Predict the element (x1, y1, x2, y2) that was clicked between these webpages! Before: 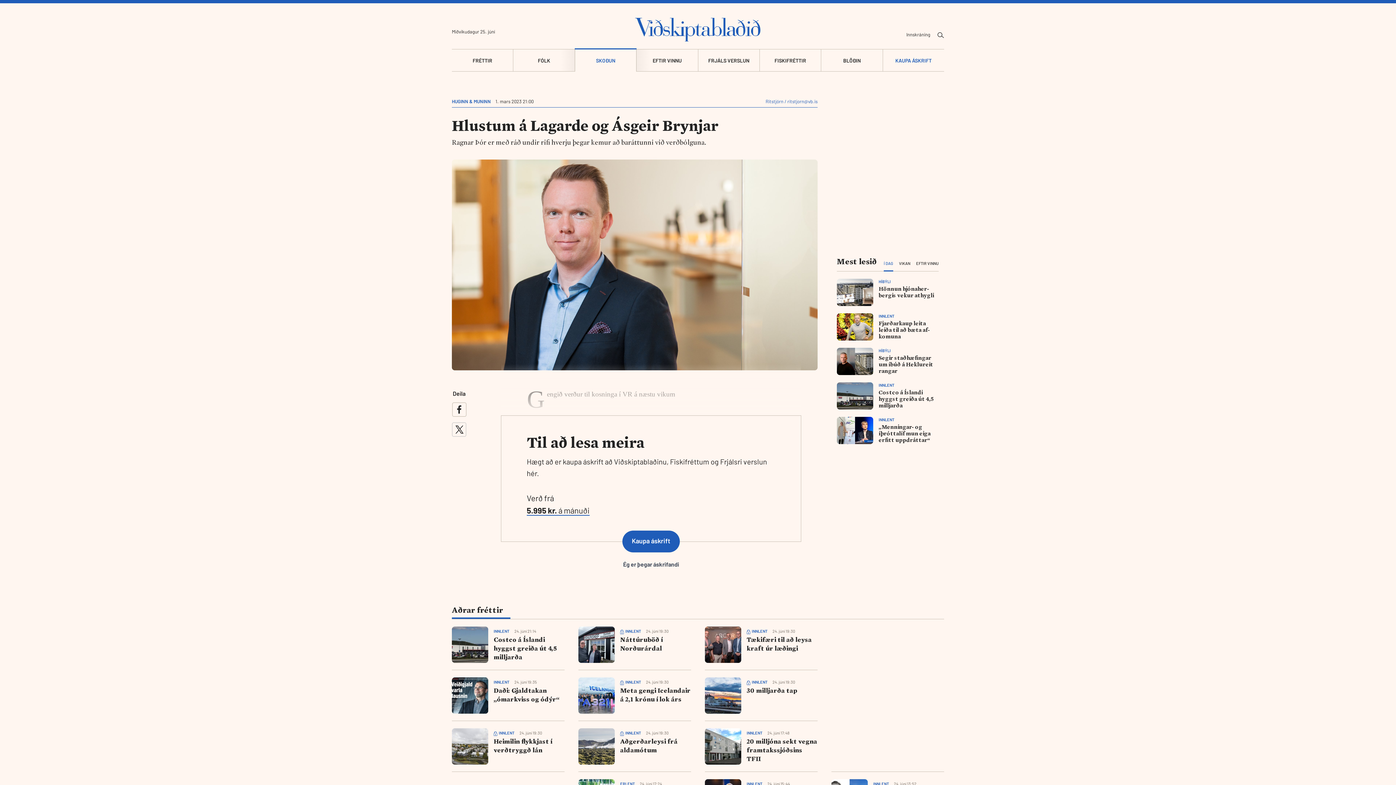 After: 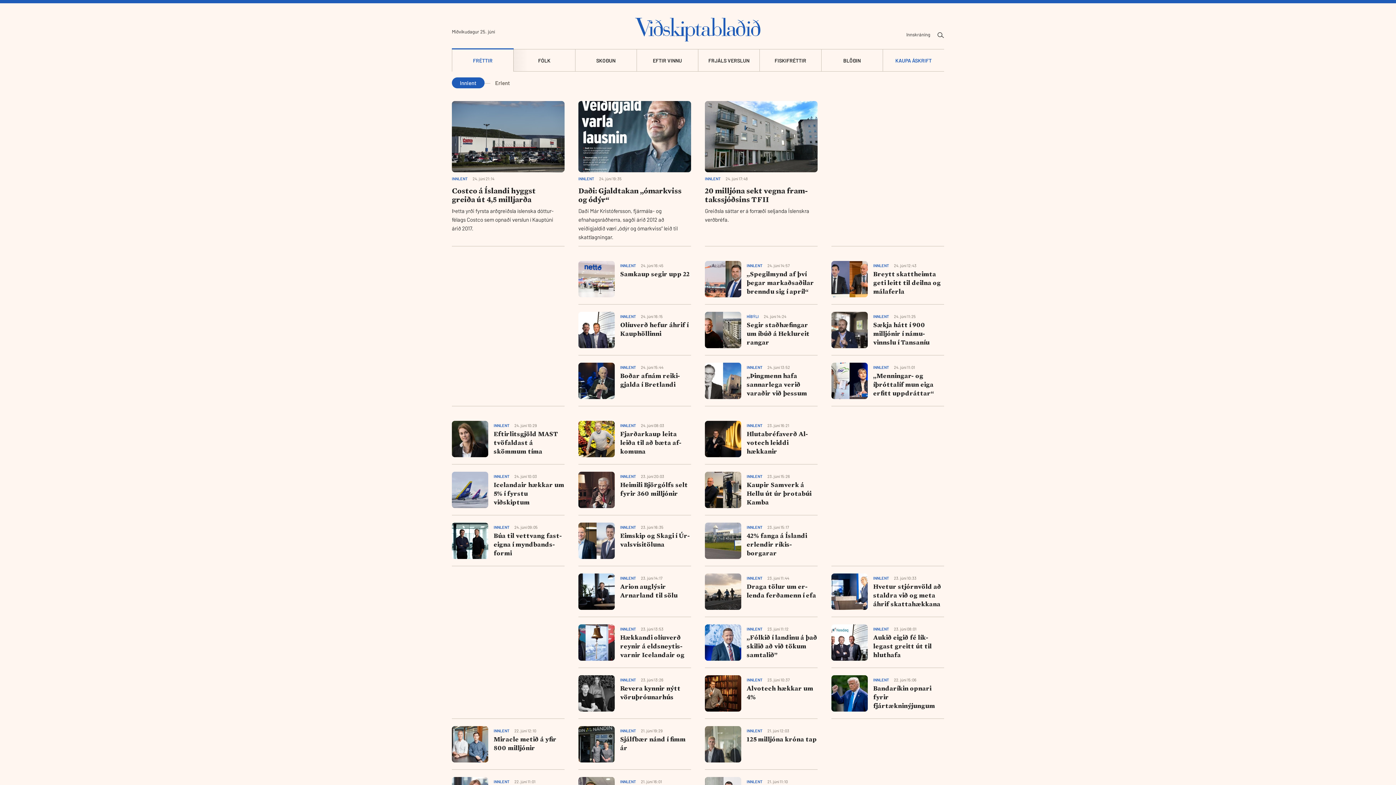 Action: bbox: (878, 313, 894, 318) label: INNLENT